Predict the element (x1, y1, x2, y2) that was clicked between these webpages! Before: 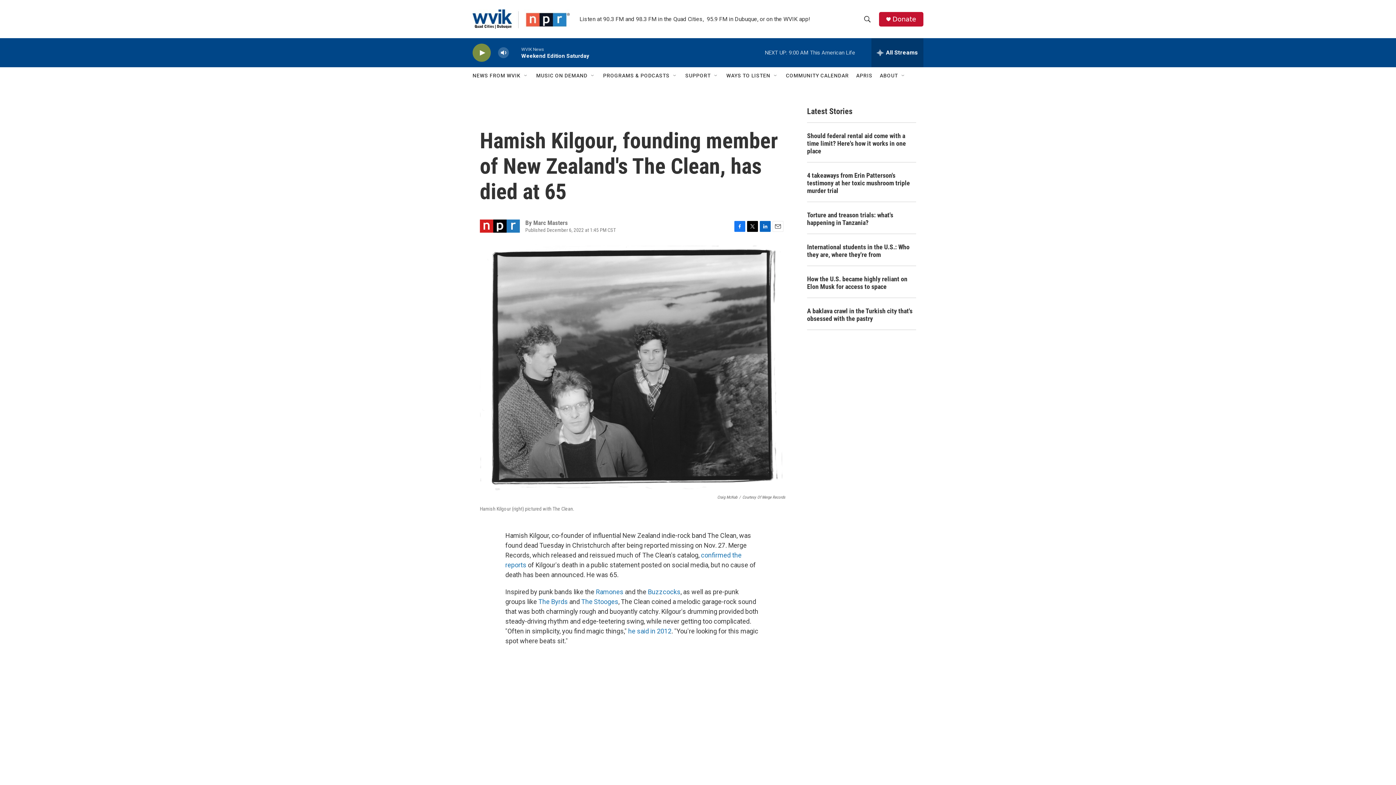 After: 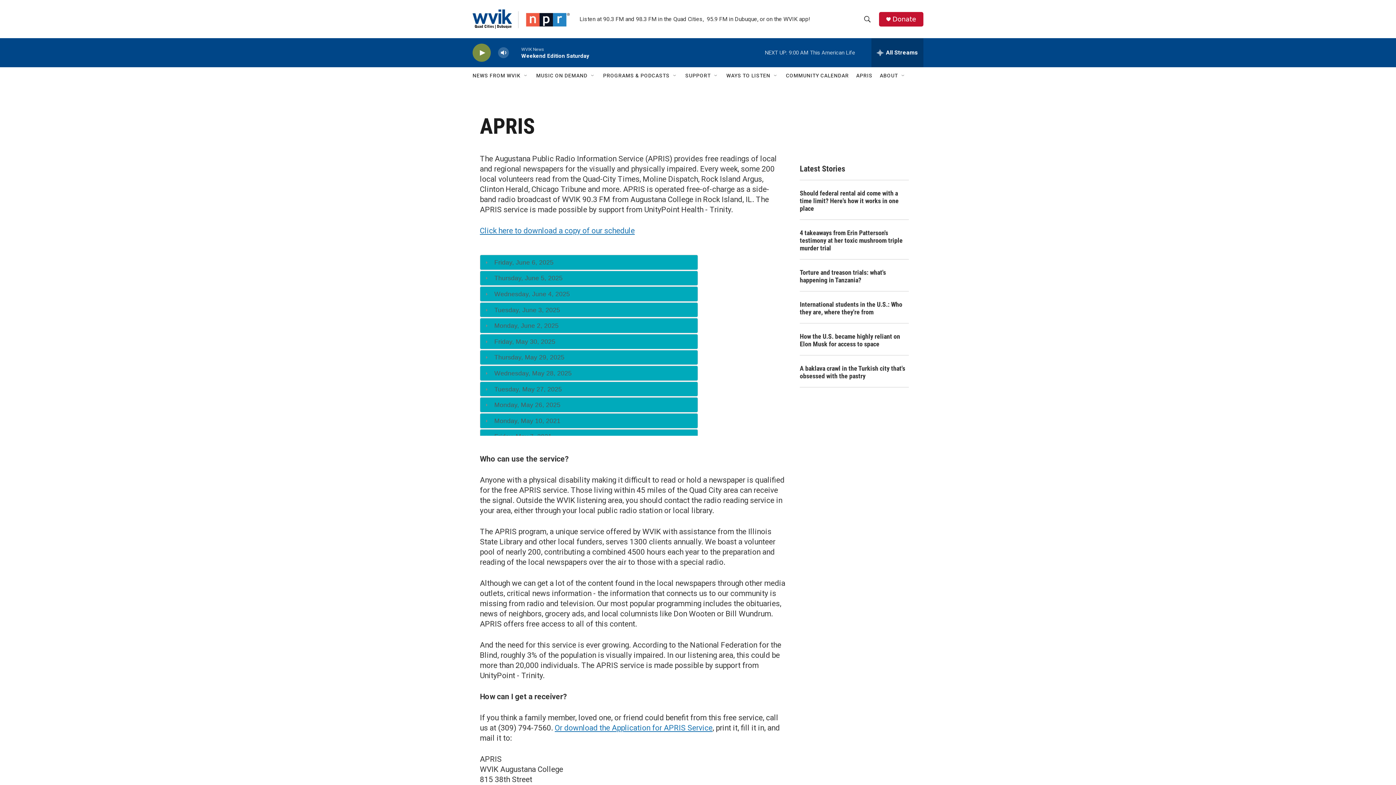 Action: label: APRIS bbox: (856, 67, 872, 84)